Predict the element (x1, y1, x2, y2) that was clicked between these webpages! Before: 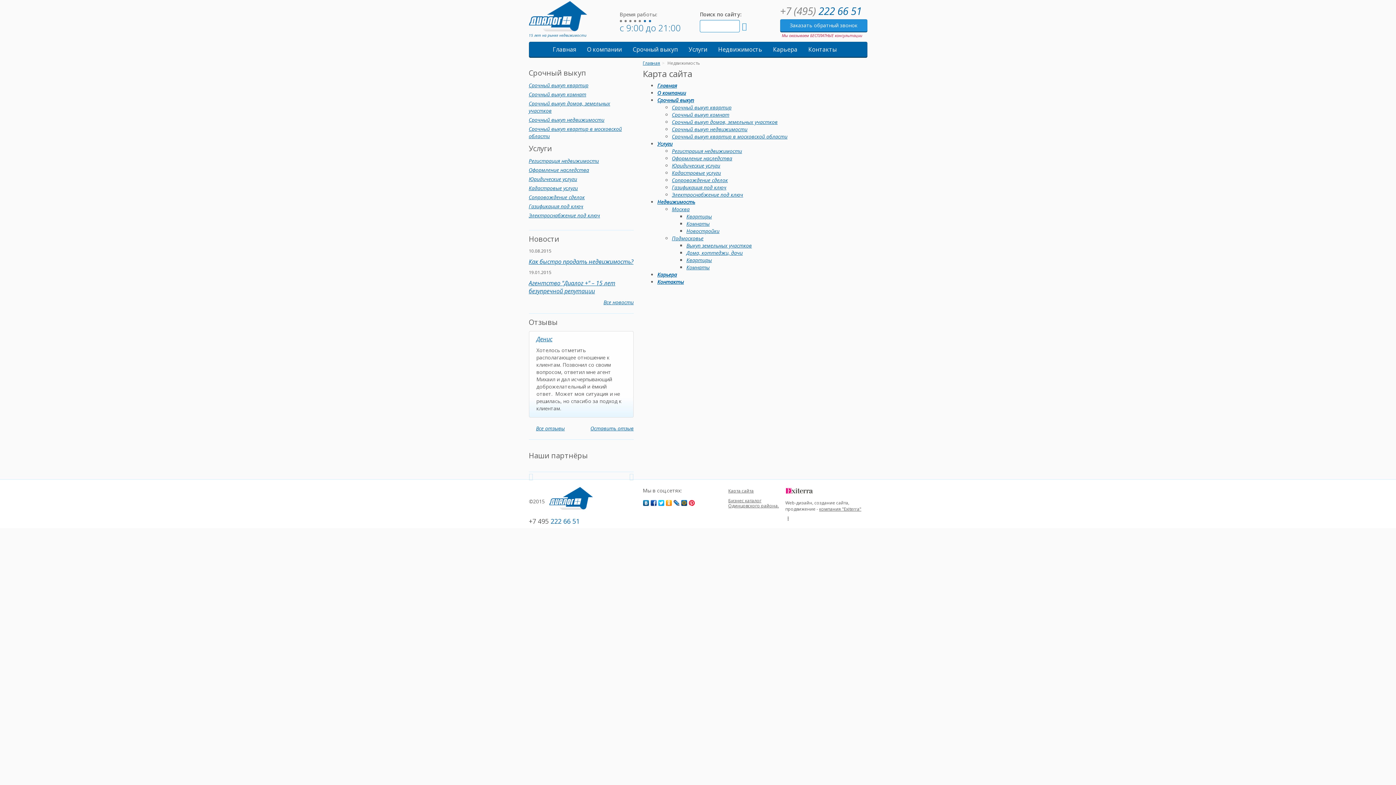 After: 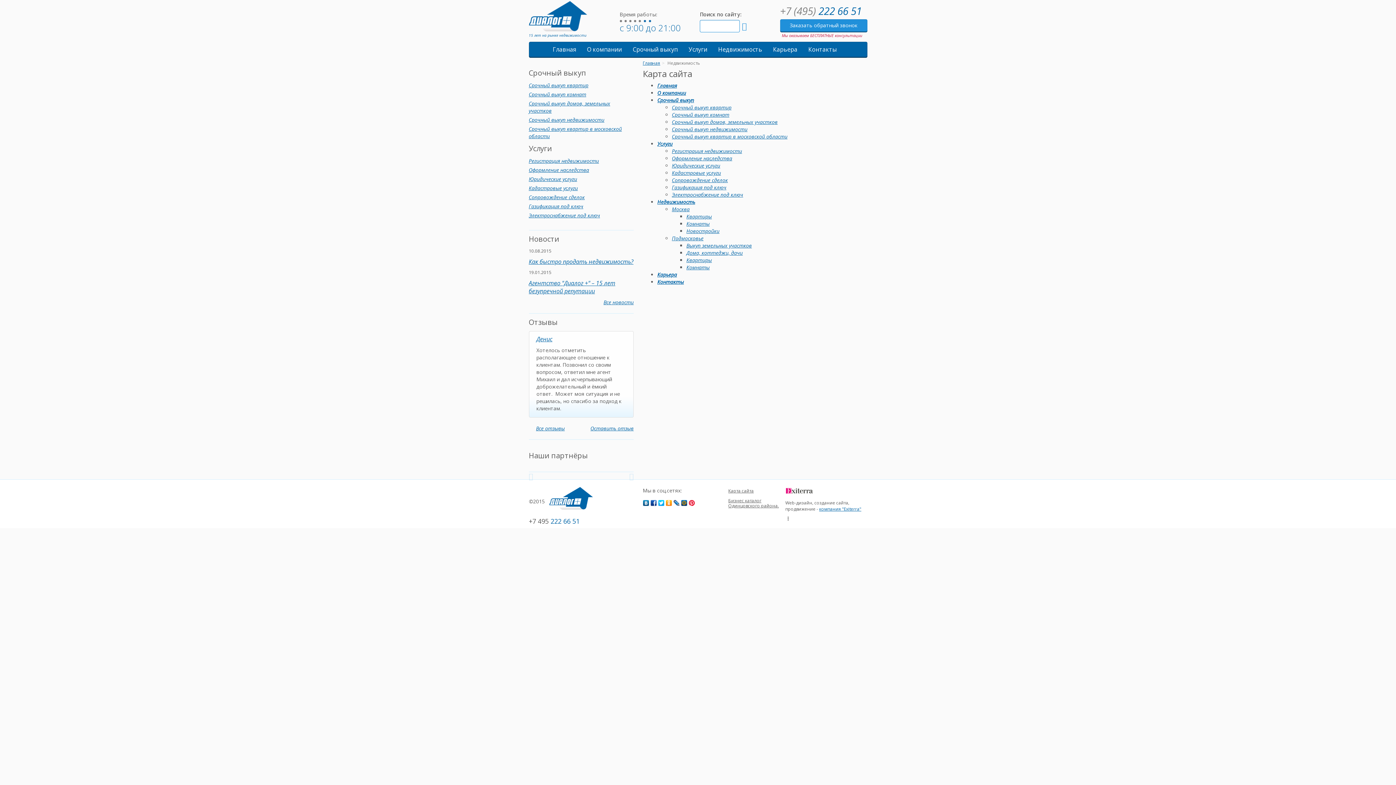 Action: label: компания "Exiterra" bbox: (819, 506, 861, 512)